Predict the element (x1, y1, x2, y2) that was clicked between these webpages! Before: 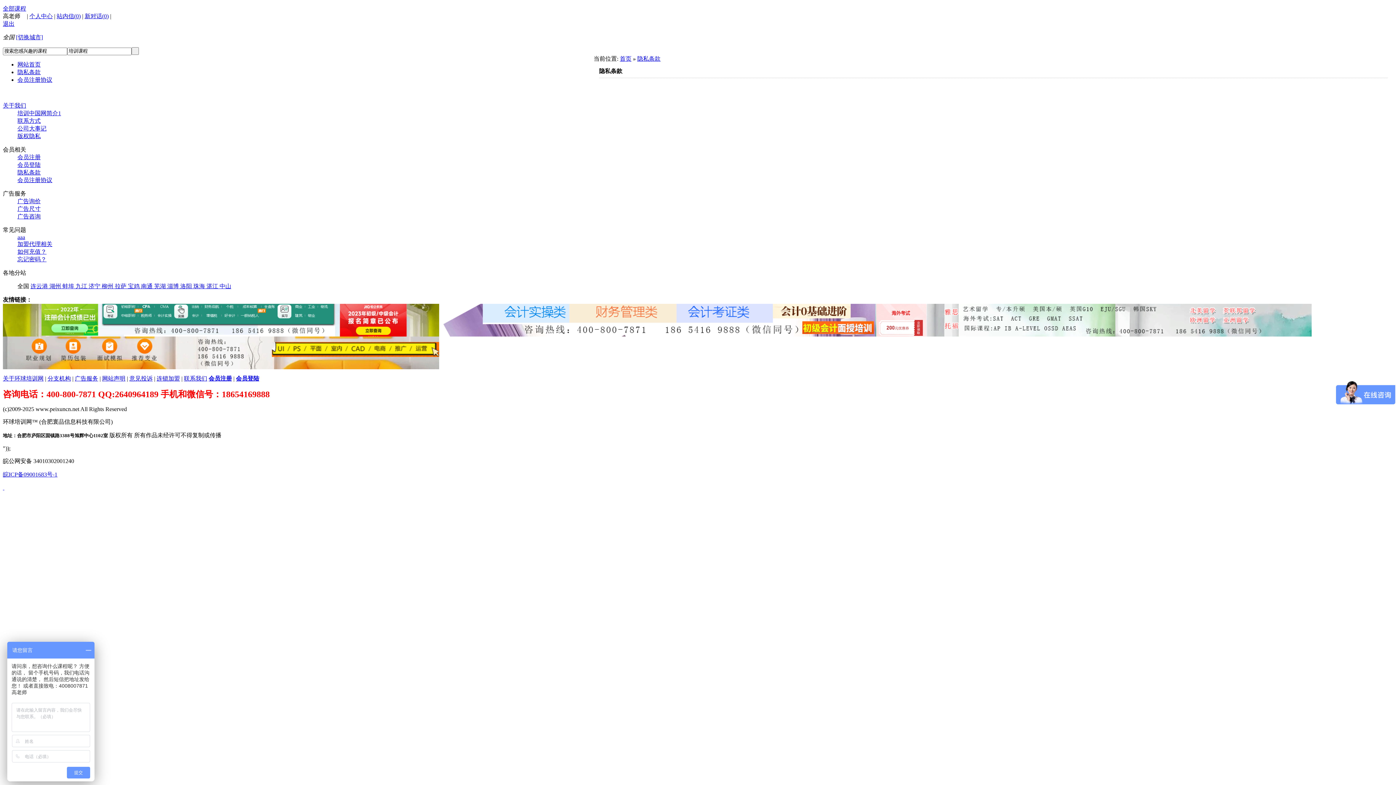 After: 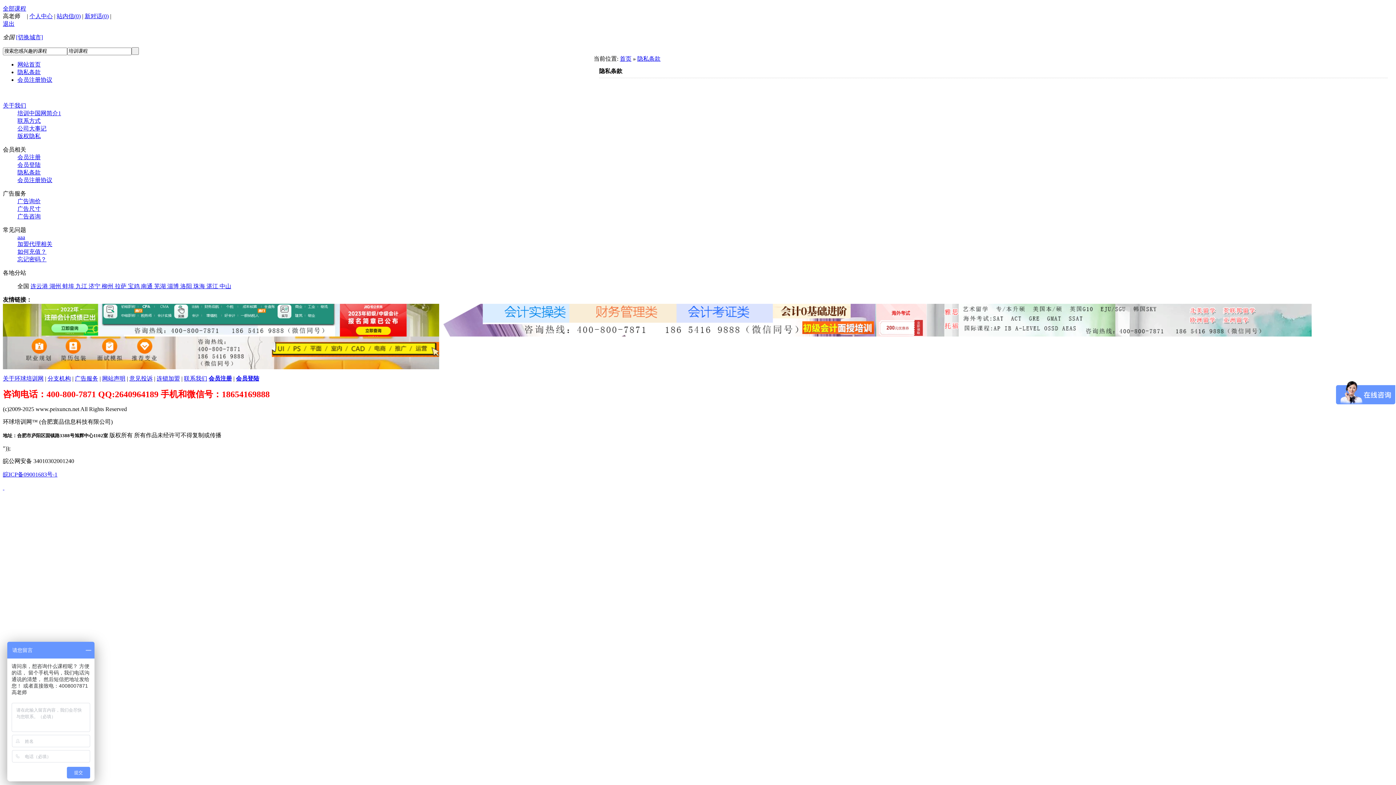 Action: label: 淄博  bbox: (167, 283, 180, 289)